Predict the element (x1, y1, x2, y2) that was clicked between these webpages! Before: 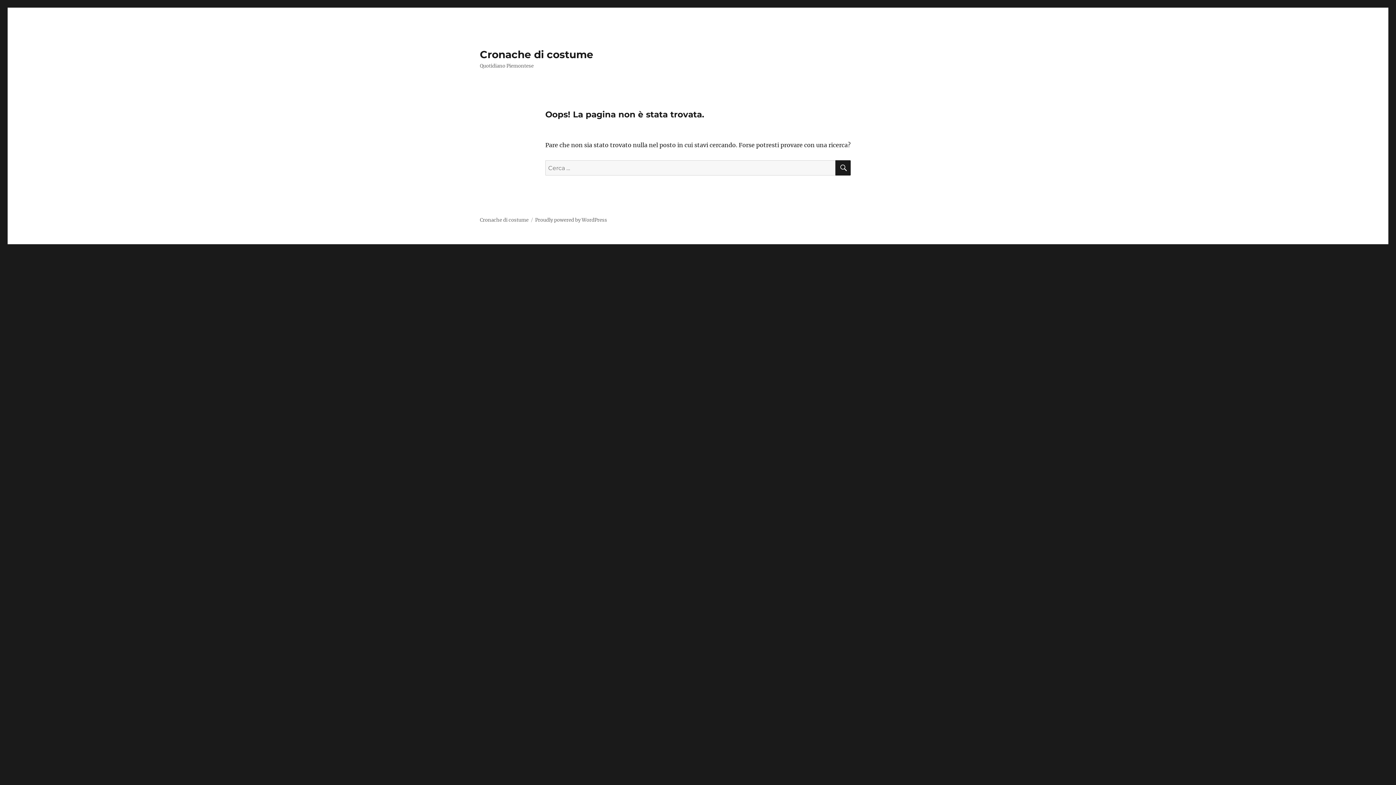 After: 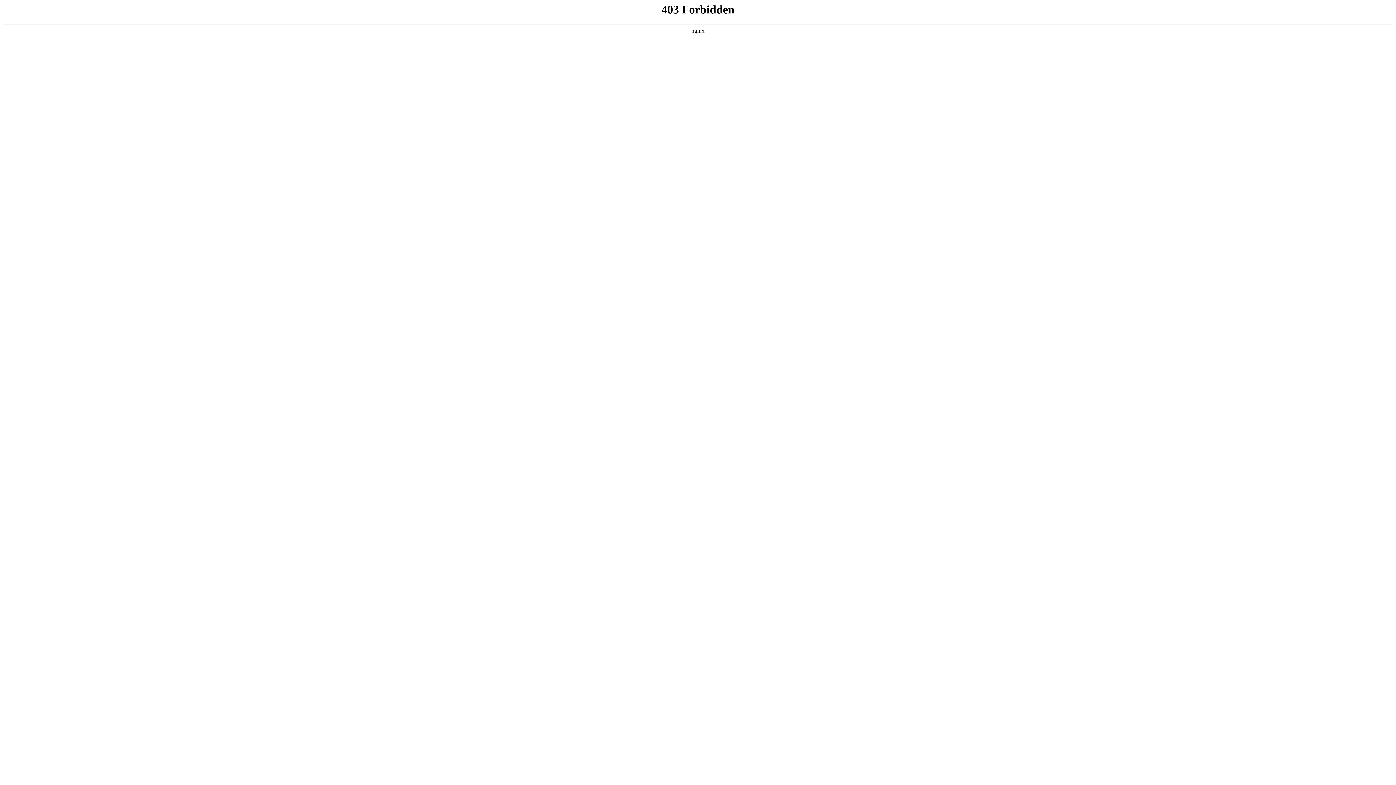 Action: label: Proudly powered by WordPress bbox: (535, 217, 607, 223)